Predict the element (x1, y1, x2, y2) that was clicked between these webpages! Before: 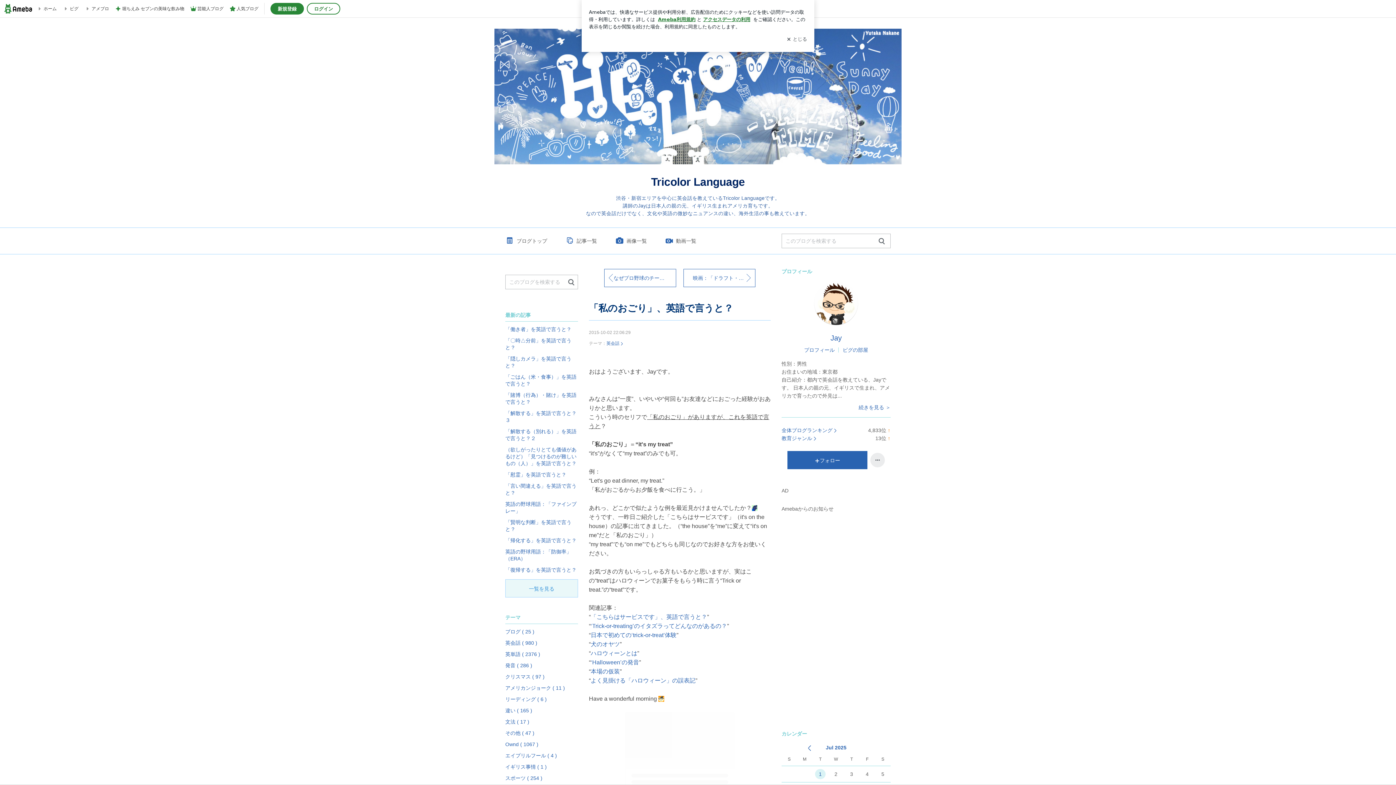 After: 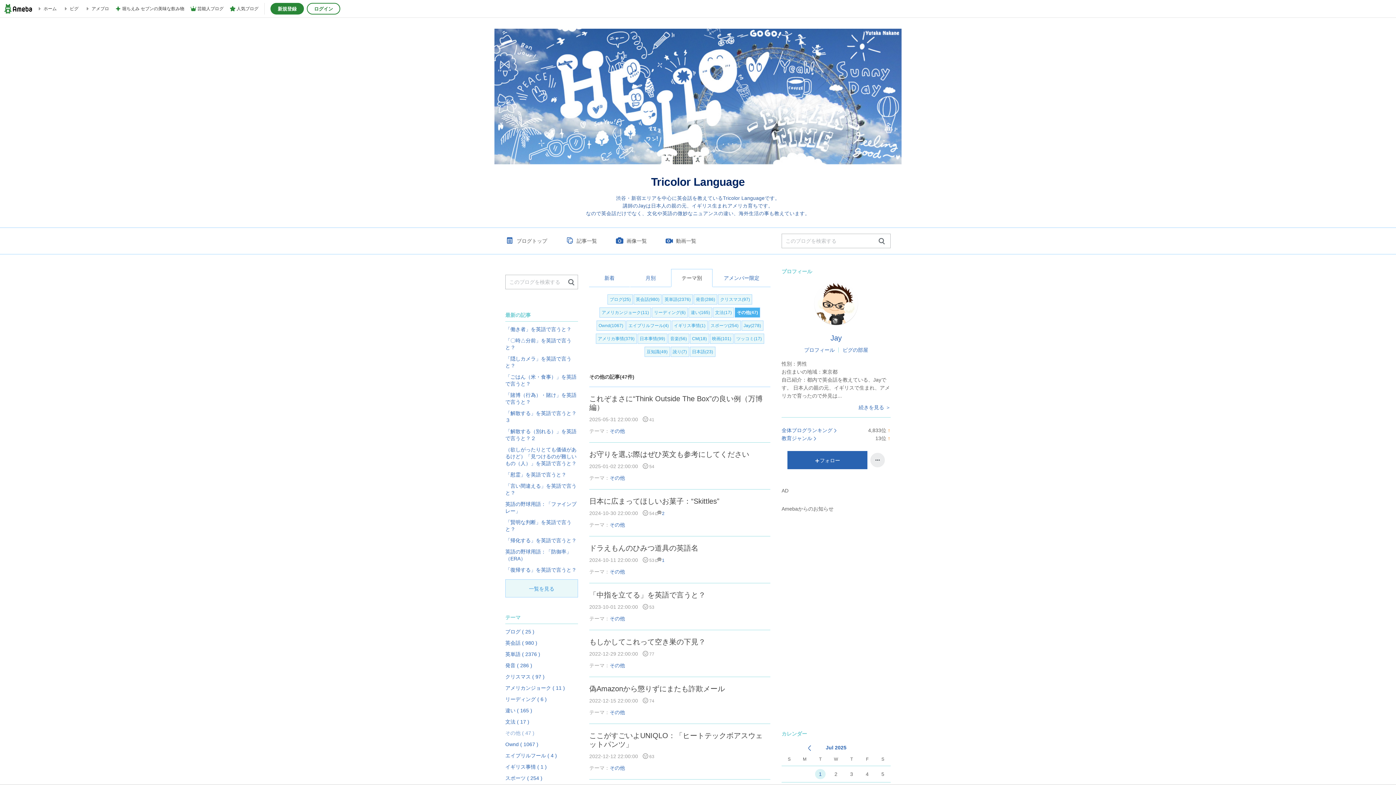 Action: bbox: (505, 728, 578, 739) label: その他 ( 47 )